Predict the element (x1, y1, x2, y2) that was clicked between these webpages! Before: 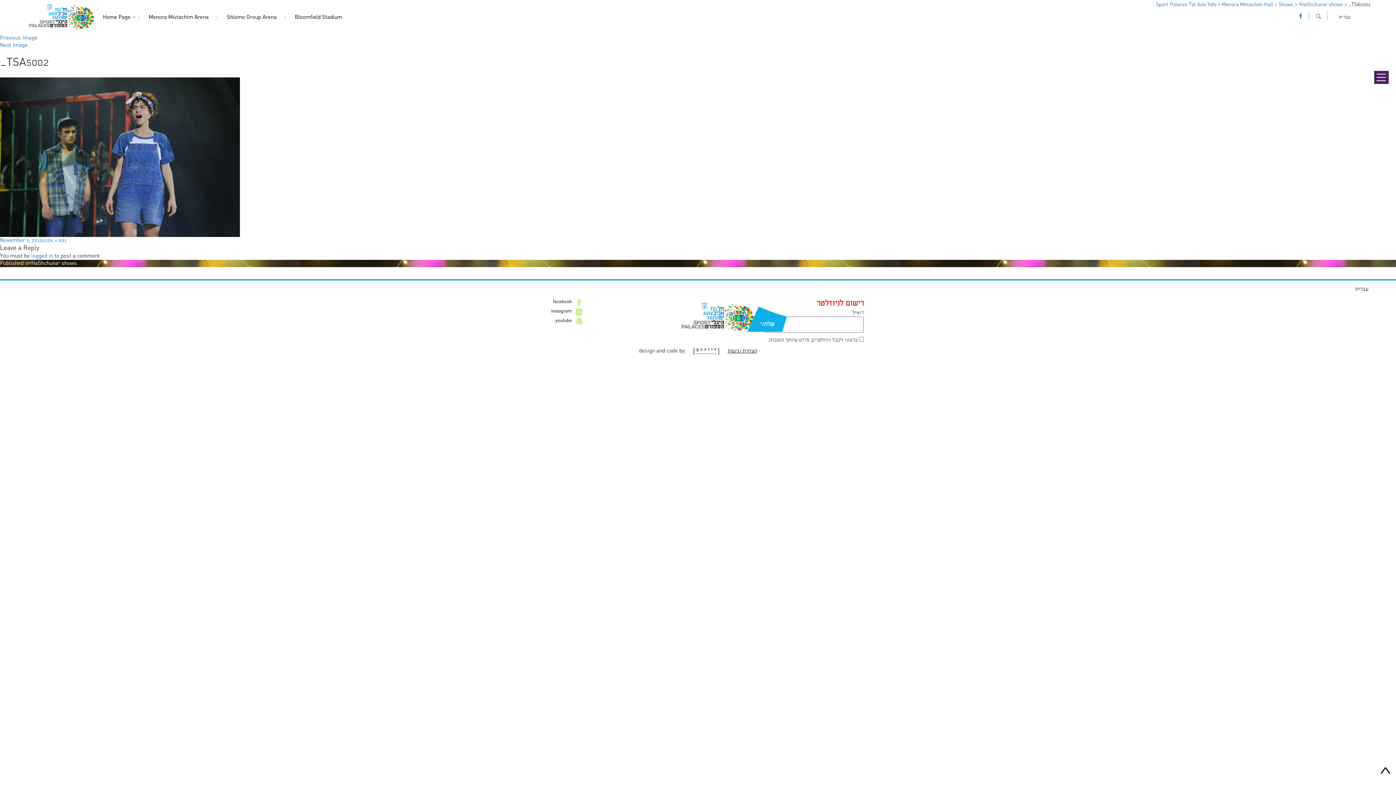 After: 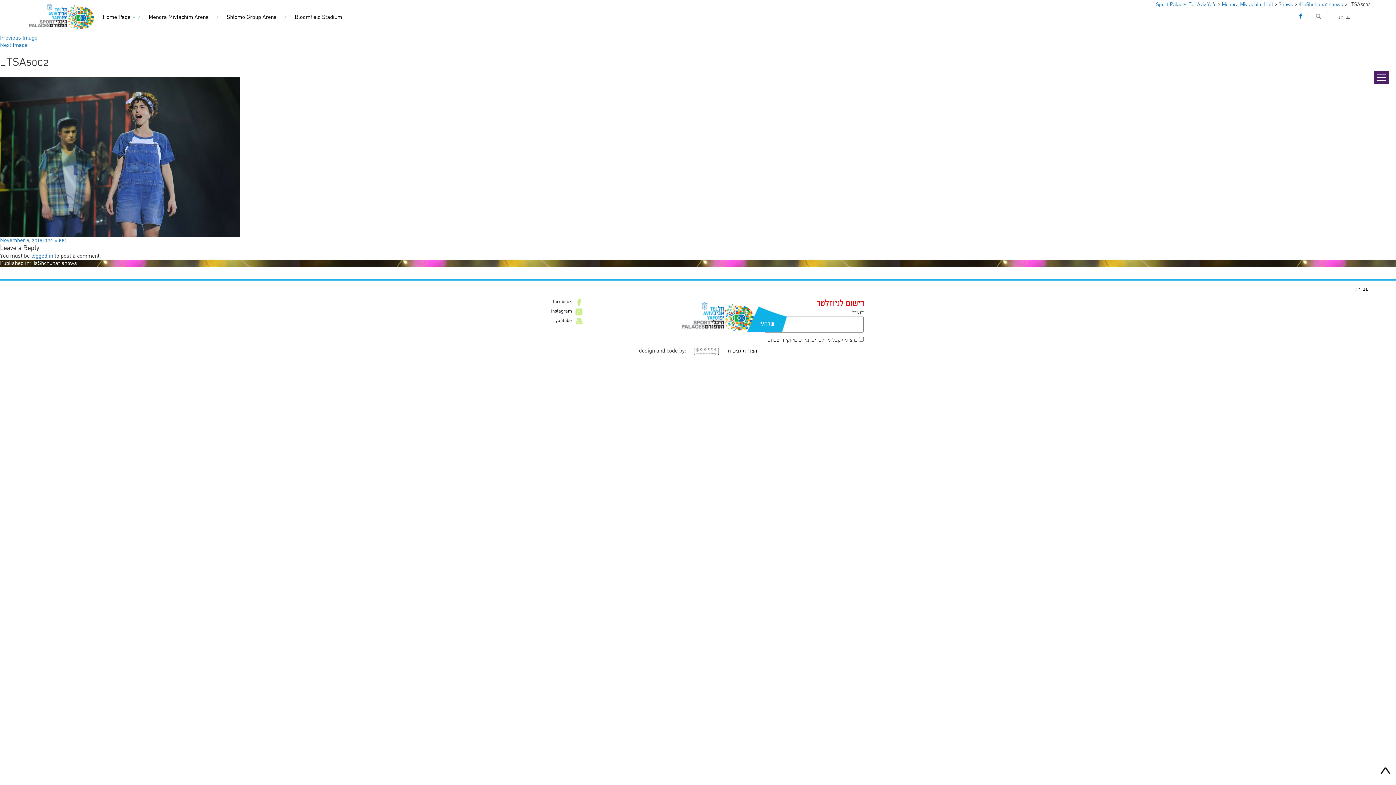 Action: bbox: (693, 347, 719, 354)